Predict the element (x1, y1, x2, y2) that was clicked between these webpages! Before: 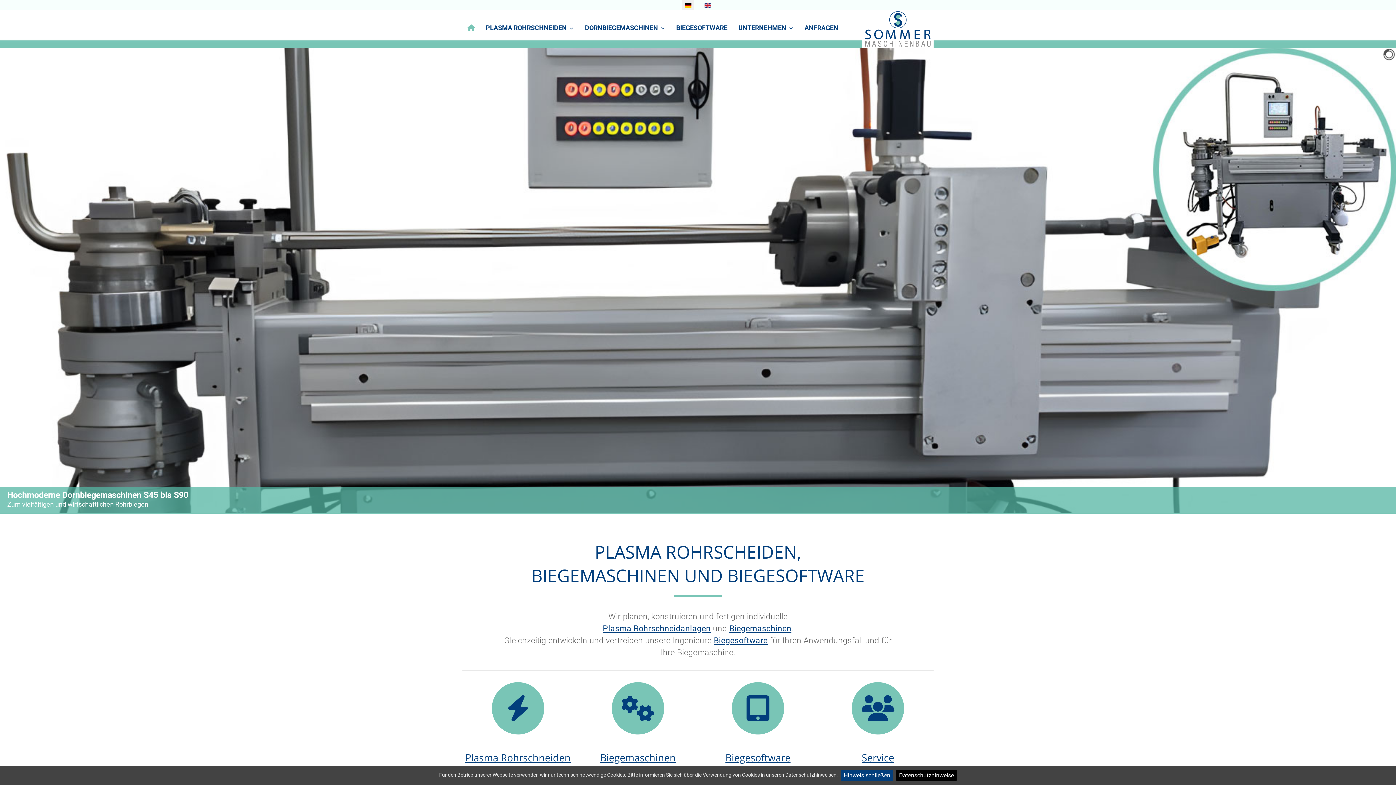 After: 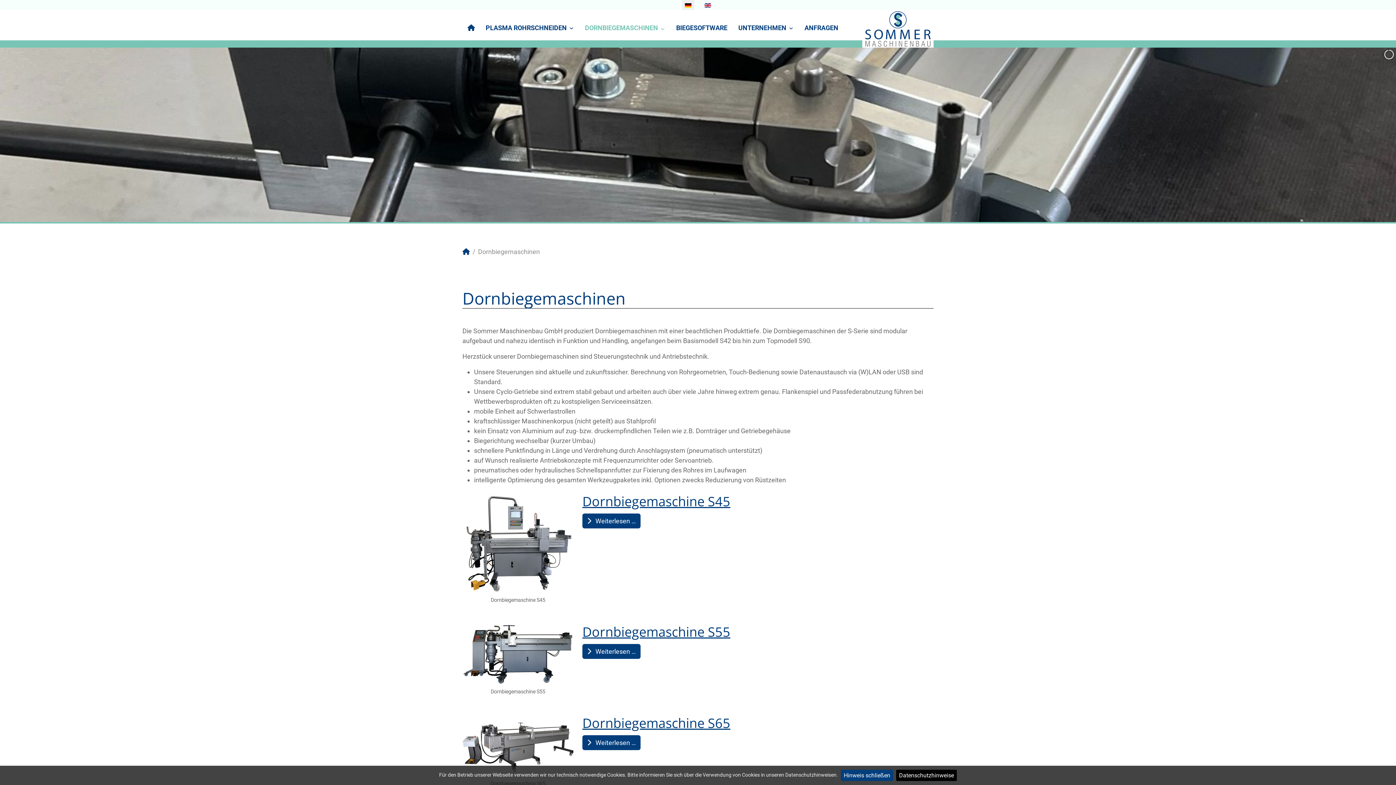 Action: label: Biegemaschinen bbox: (600, 751, 676, 764)